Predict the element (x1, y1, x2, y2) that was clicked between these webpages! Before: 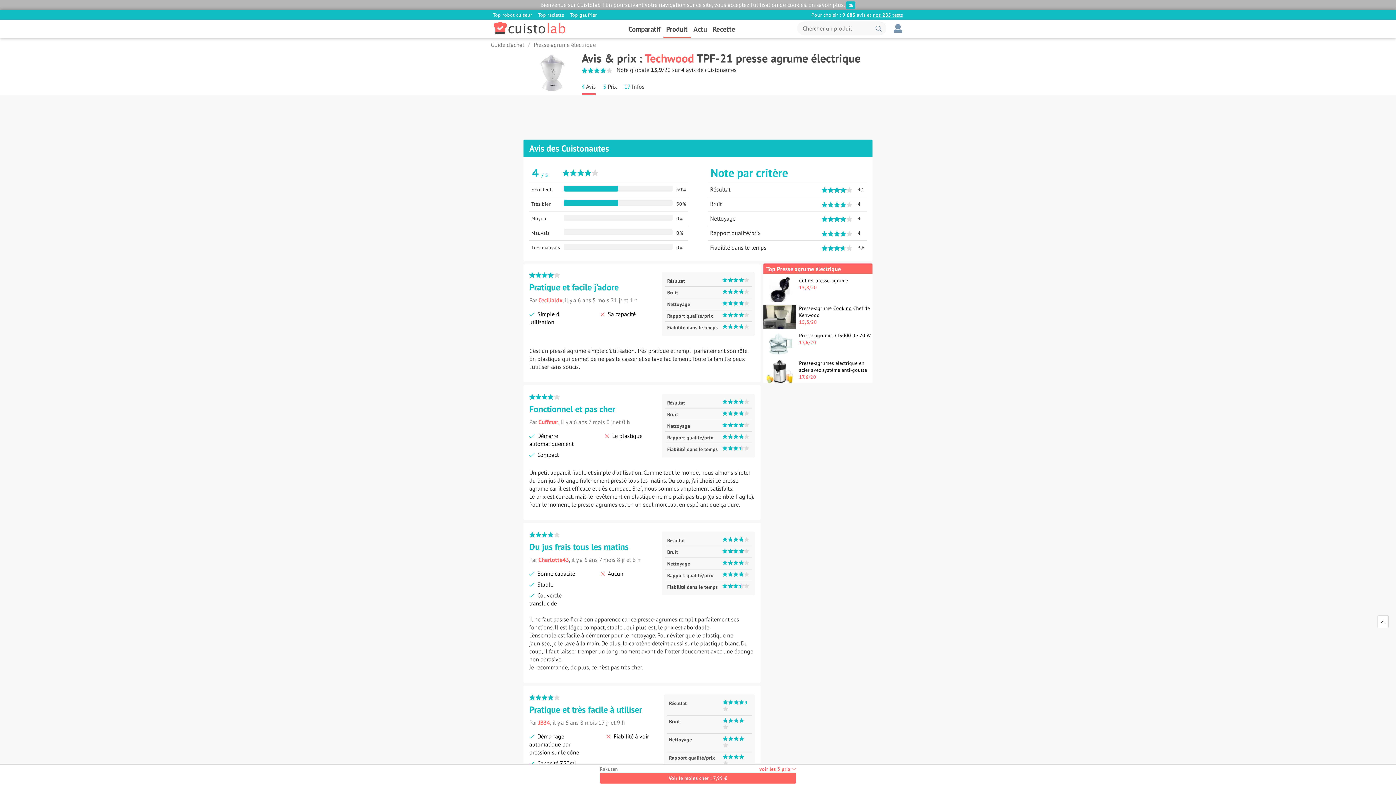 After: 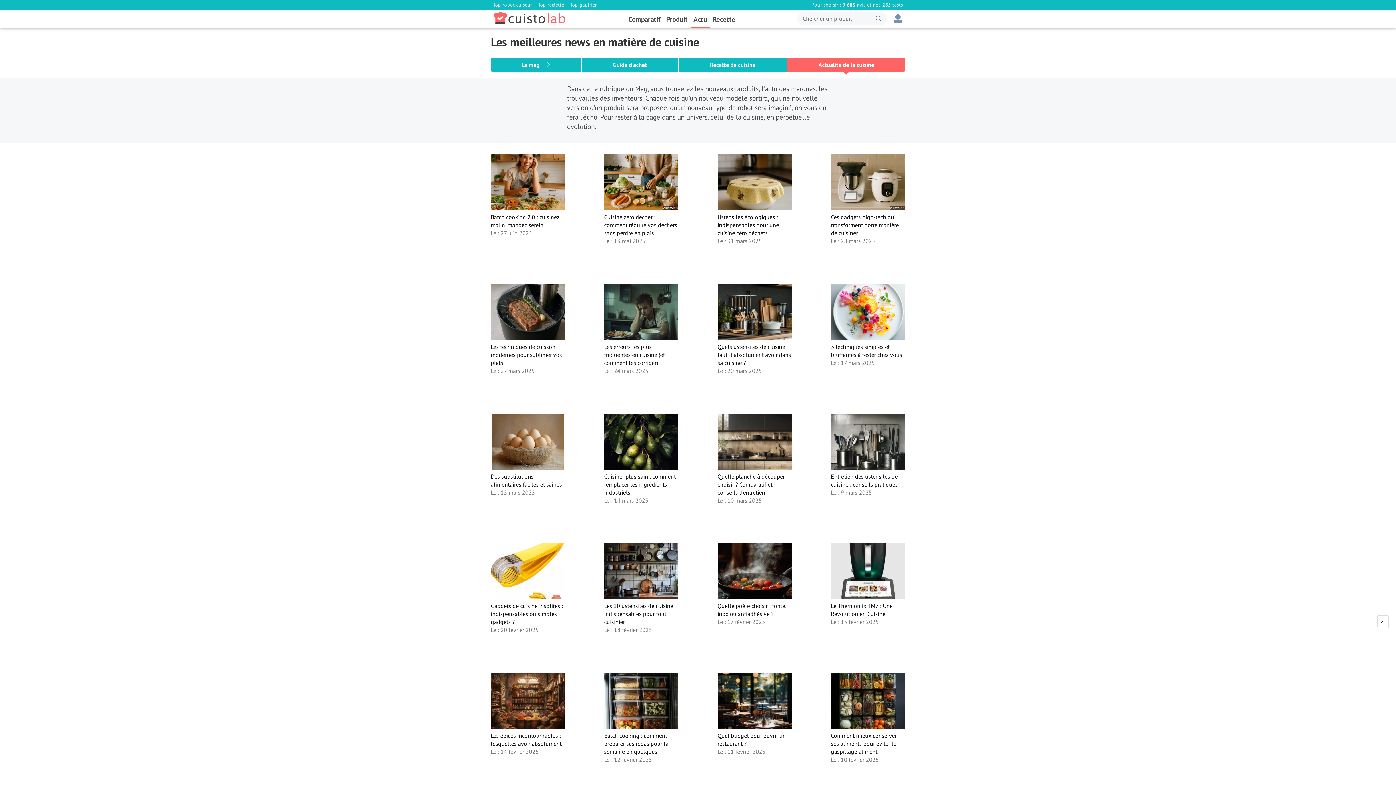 Action: label: Actu bbox: (690, 21, 710, 36)